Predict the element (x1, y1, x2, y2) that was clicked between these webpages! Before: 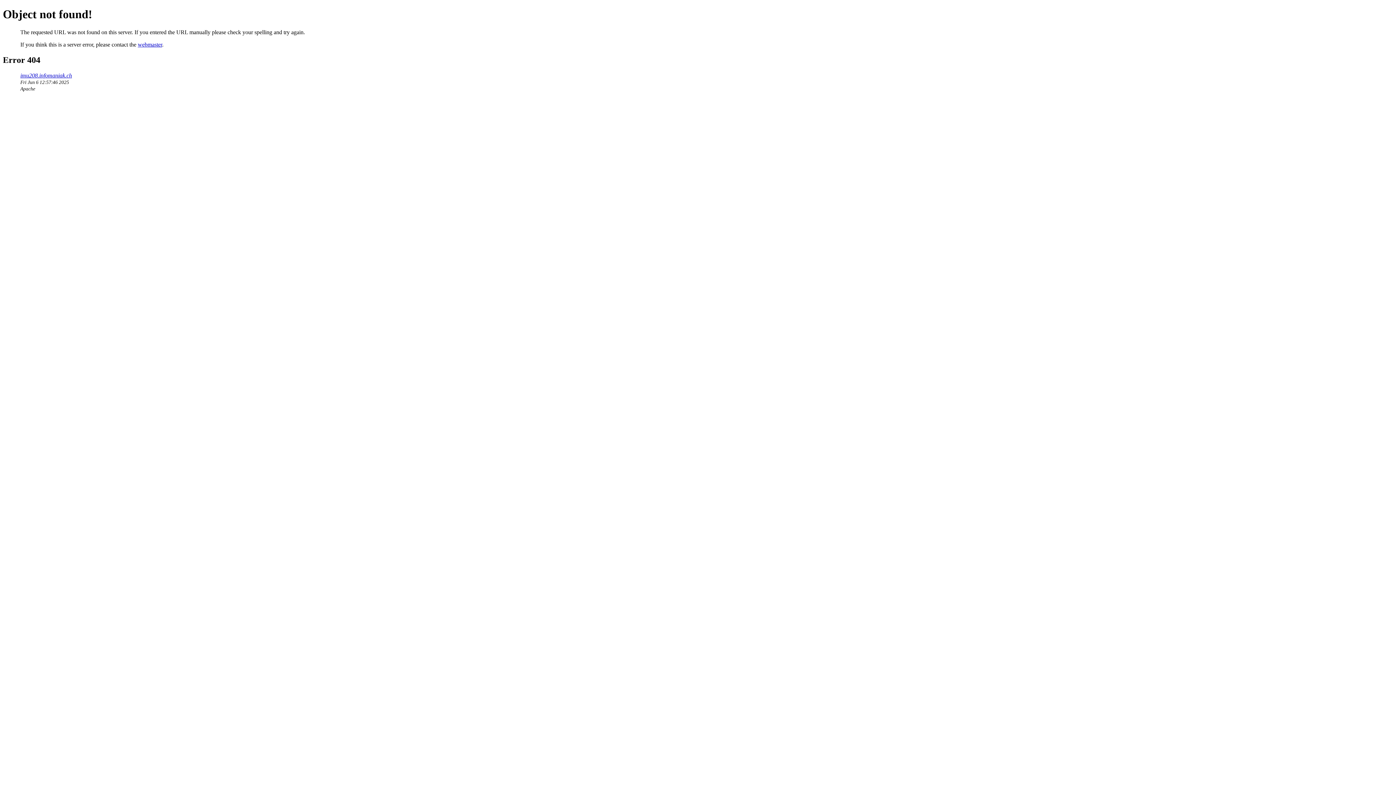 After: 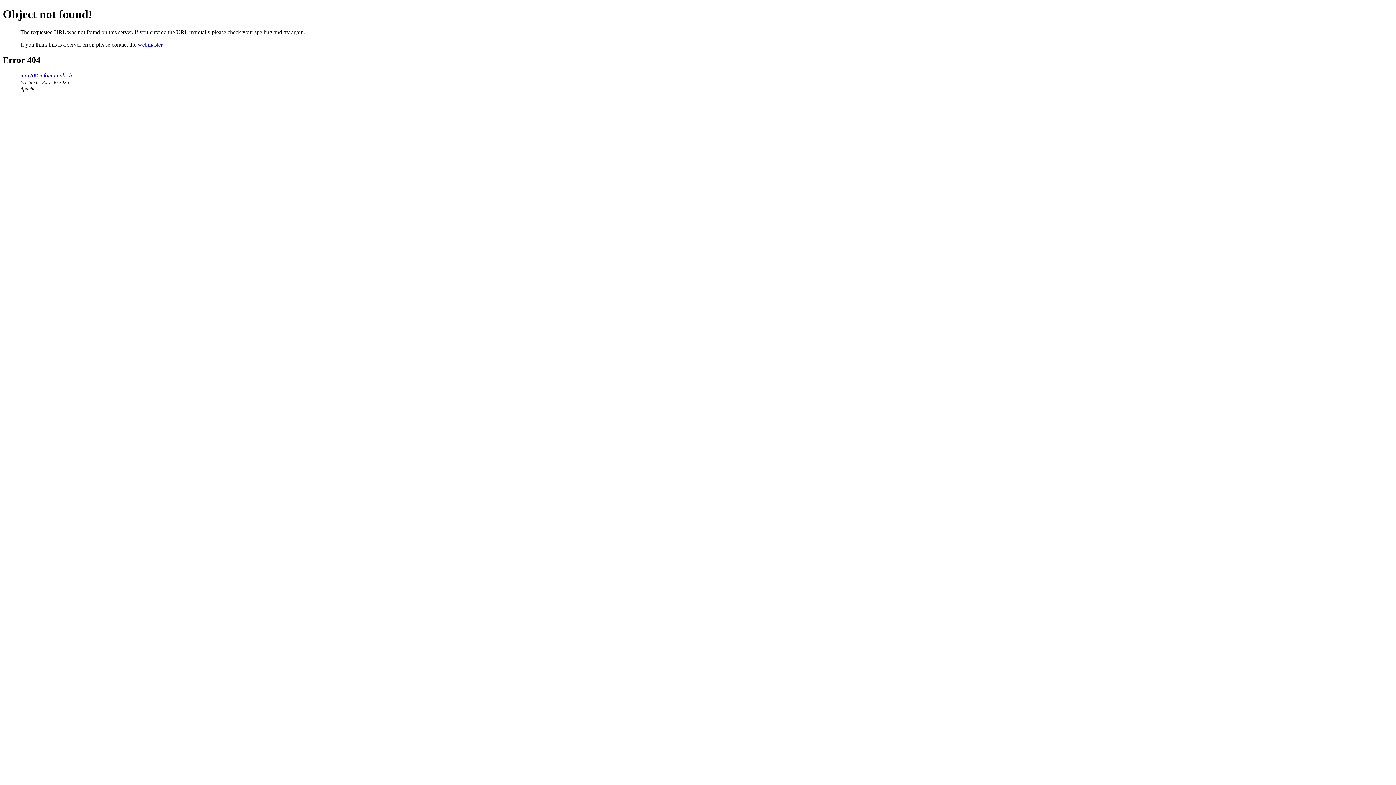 Action: label: webmaster bbox: (137, 41, 162, 47)